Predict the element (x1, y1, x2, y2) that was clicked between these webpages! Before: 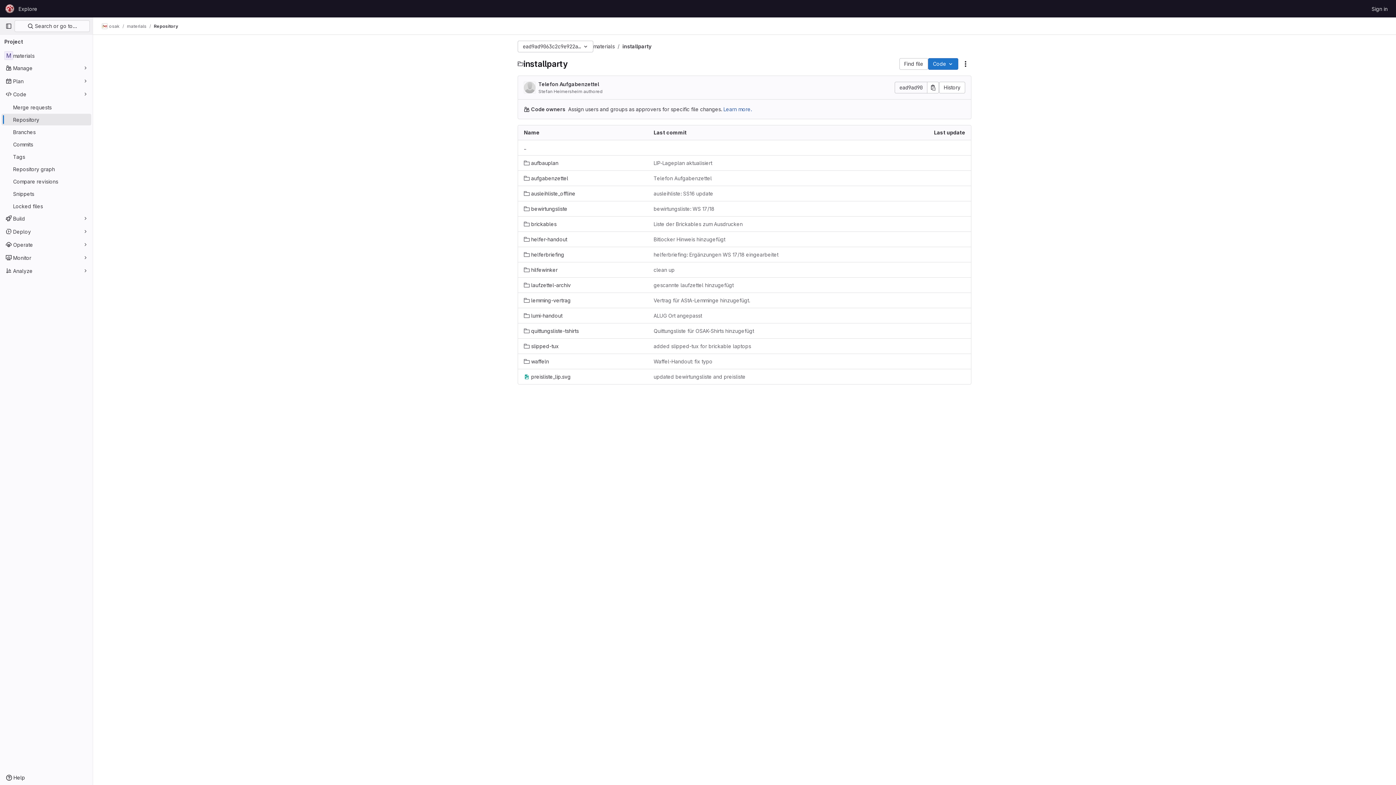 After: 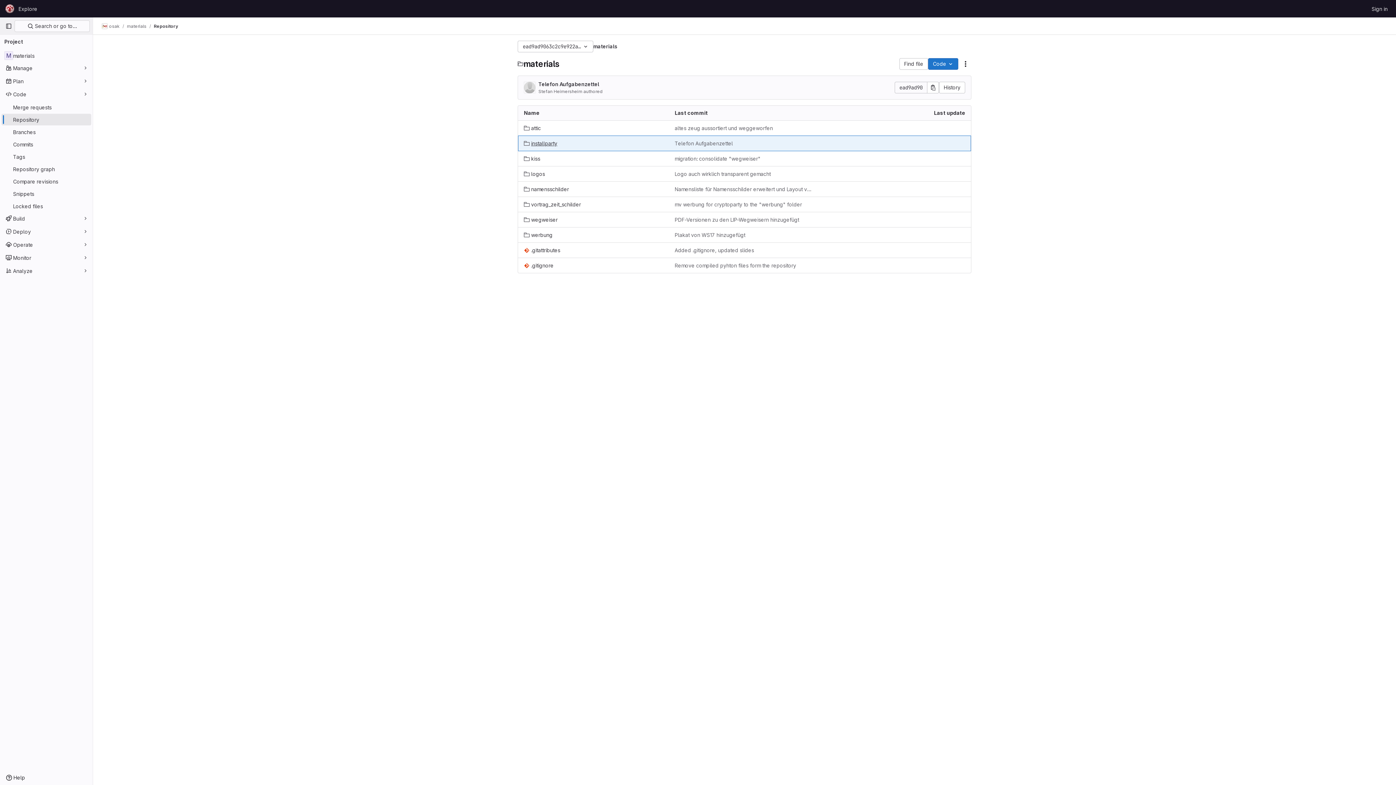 Action: bbox: (524, 144, 526, 150) label: Go to parent